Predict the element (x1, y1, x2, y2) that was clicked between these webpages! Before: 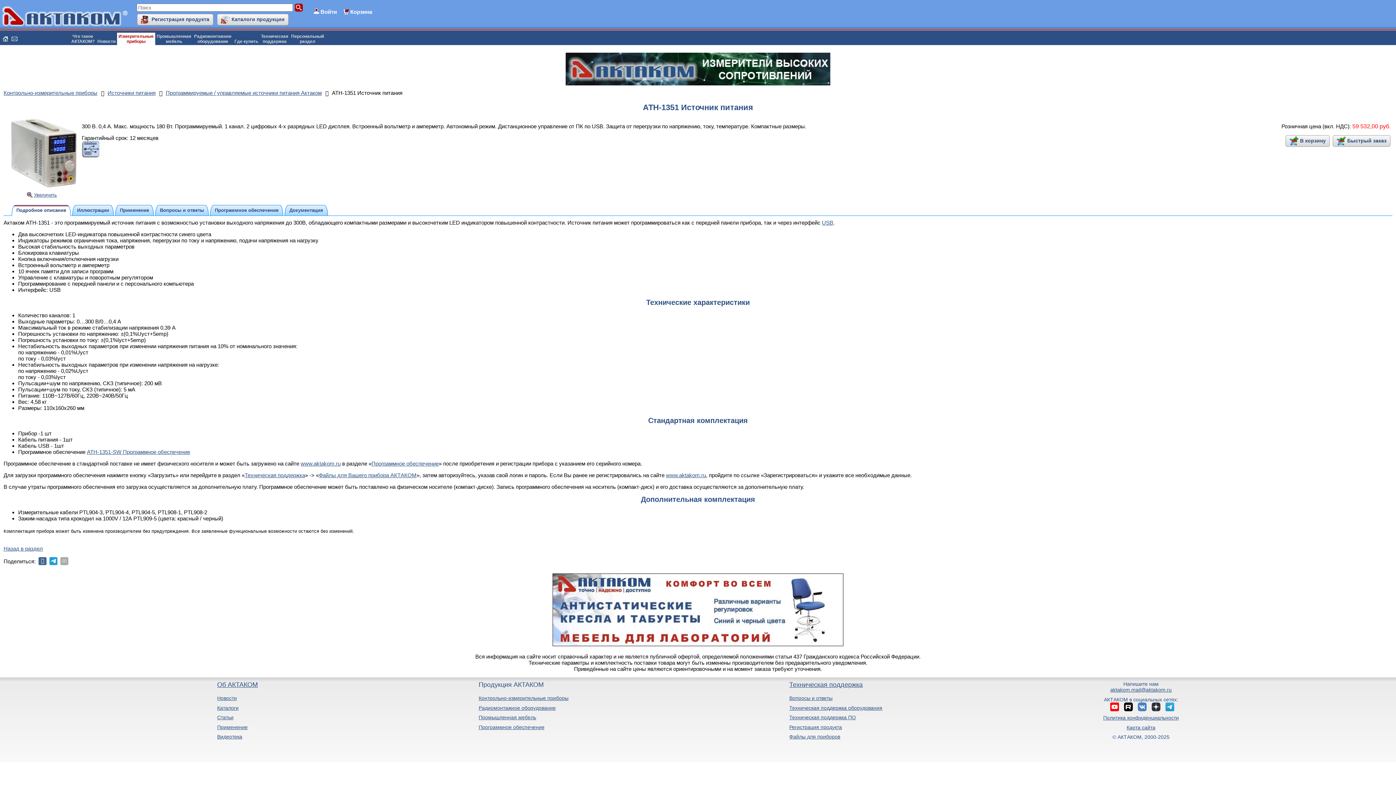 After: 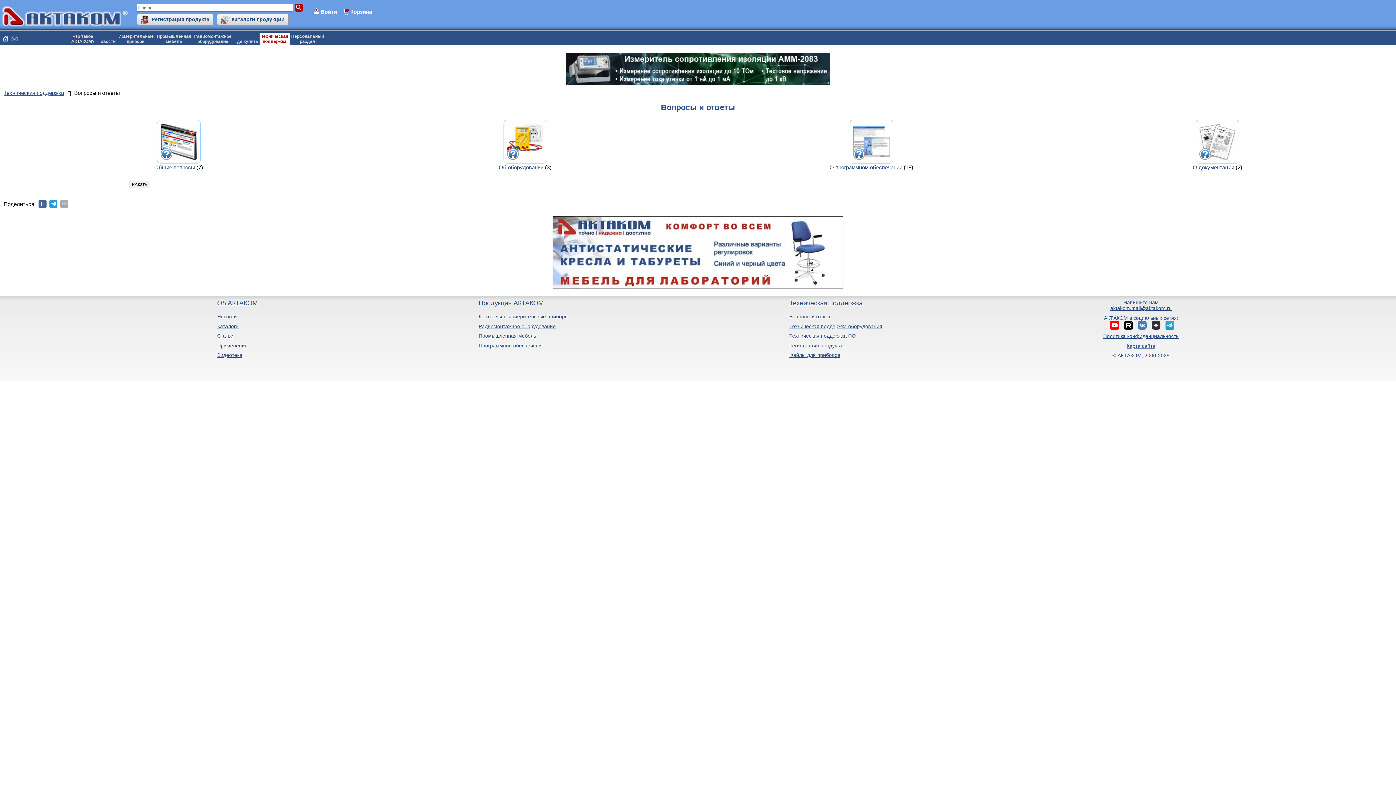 Action: bbox: (789, 695, 832, 701) label: Вопросы и ответы